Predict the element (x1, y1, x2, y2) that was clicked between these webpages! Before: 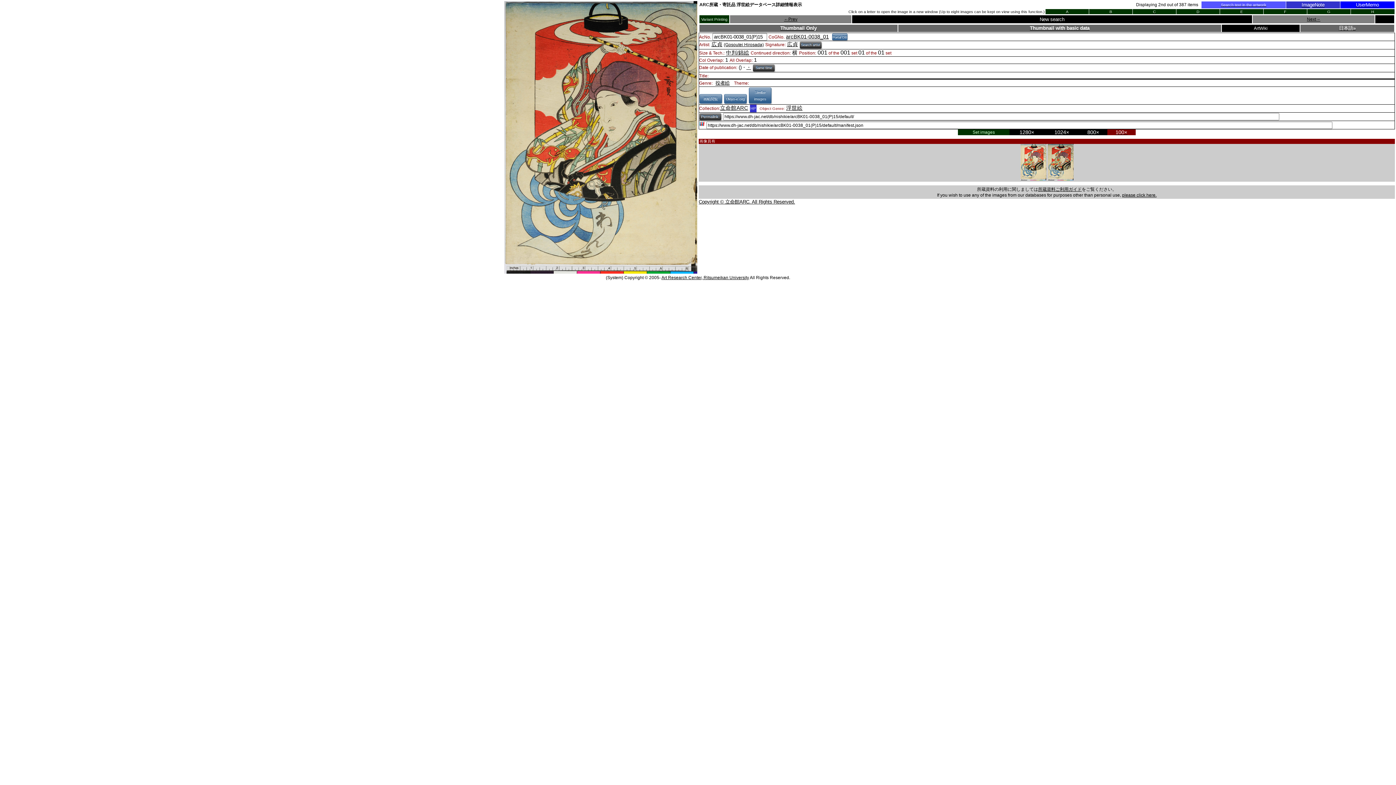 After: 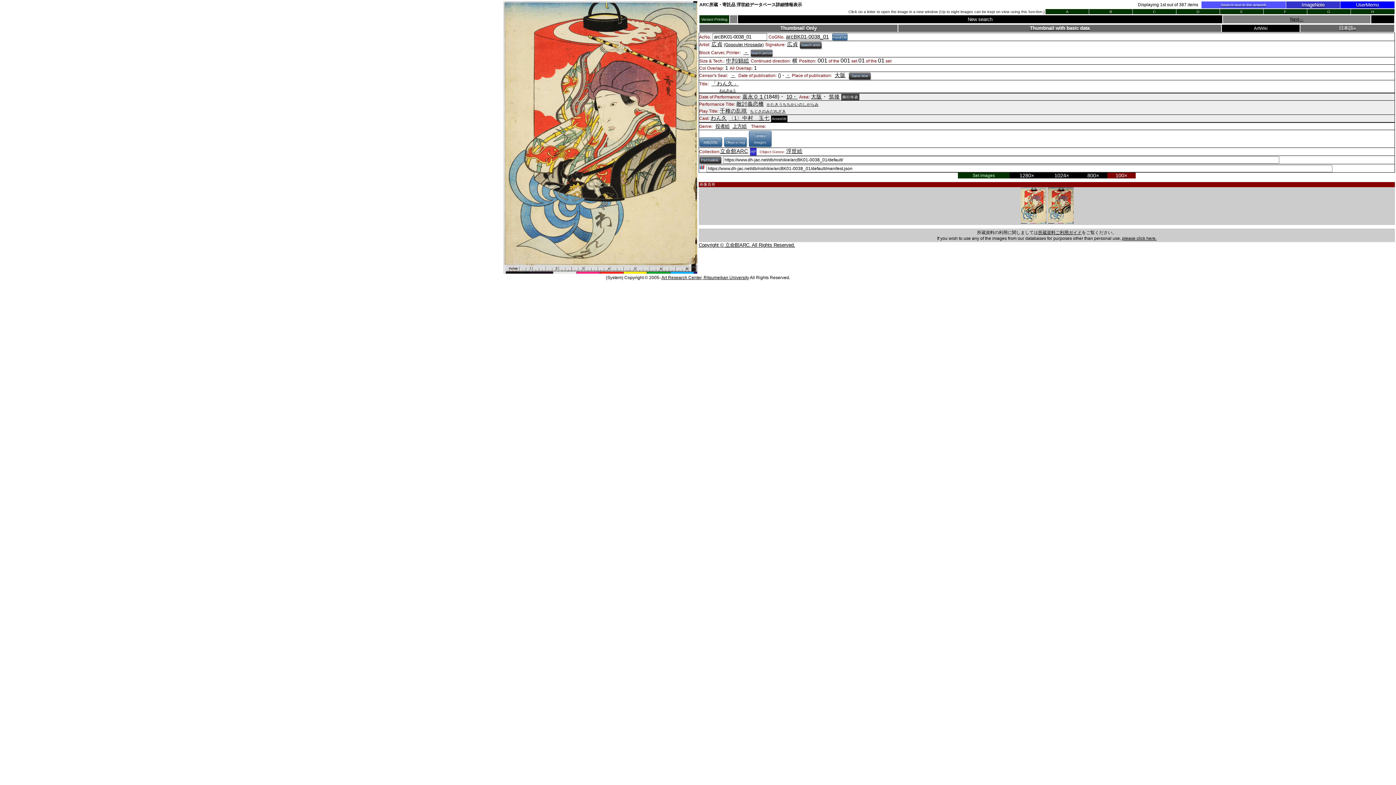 Action: bbox: (784, 15, 797, 21) label: ←Prev